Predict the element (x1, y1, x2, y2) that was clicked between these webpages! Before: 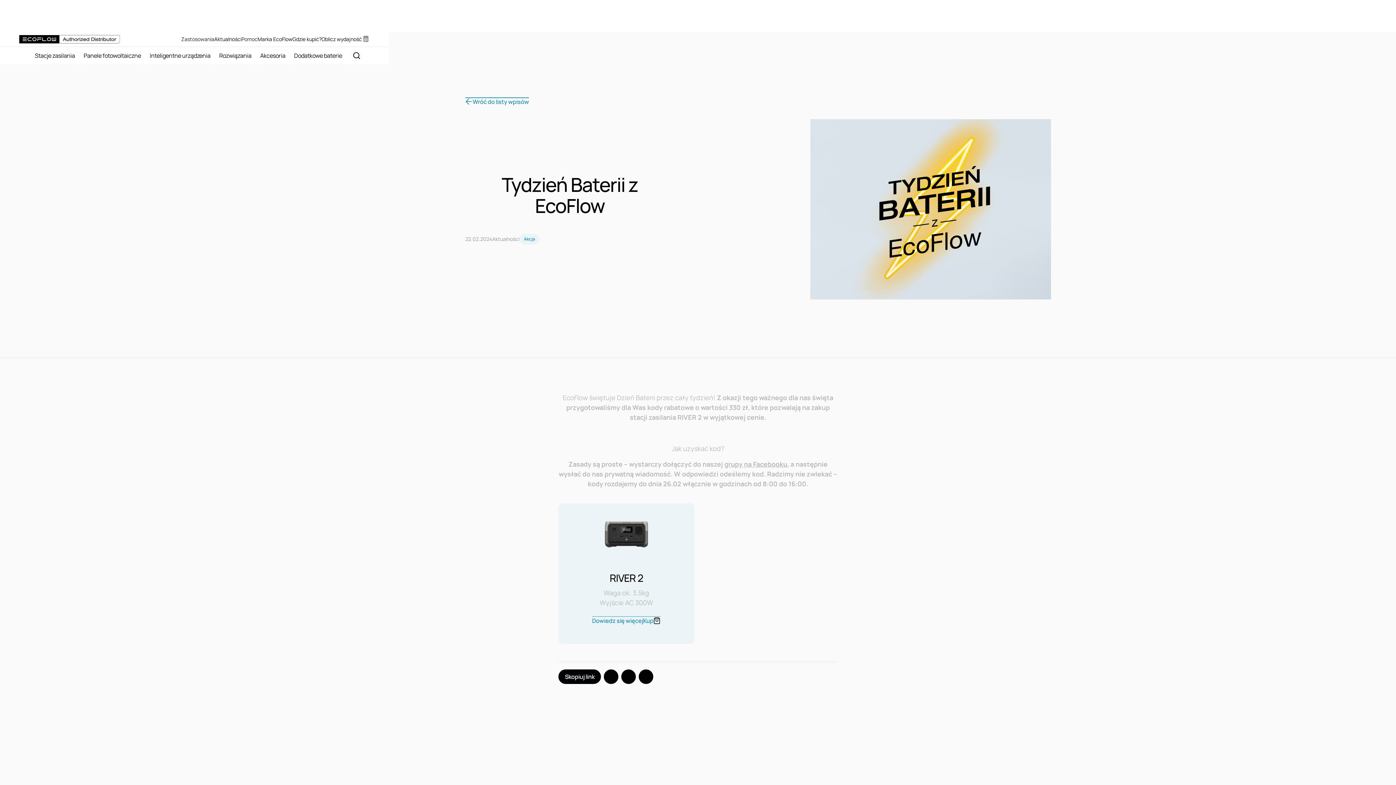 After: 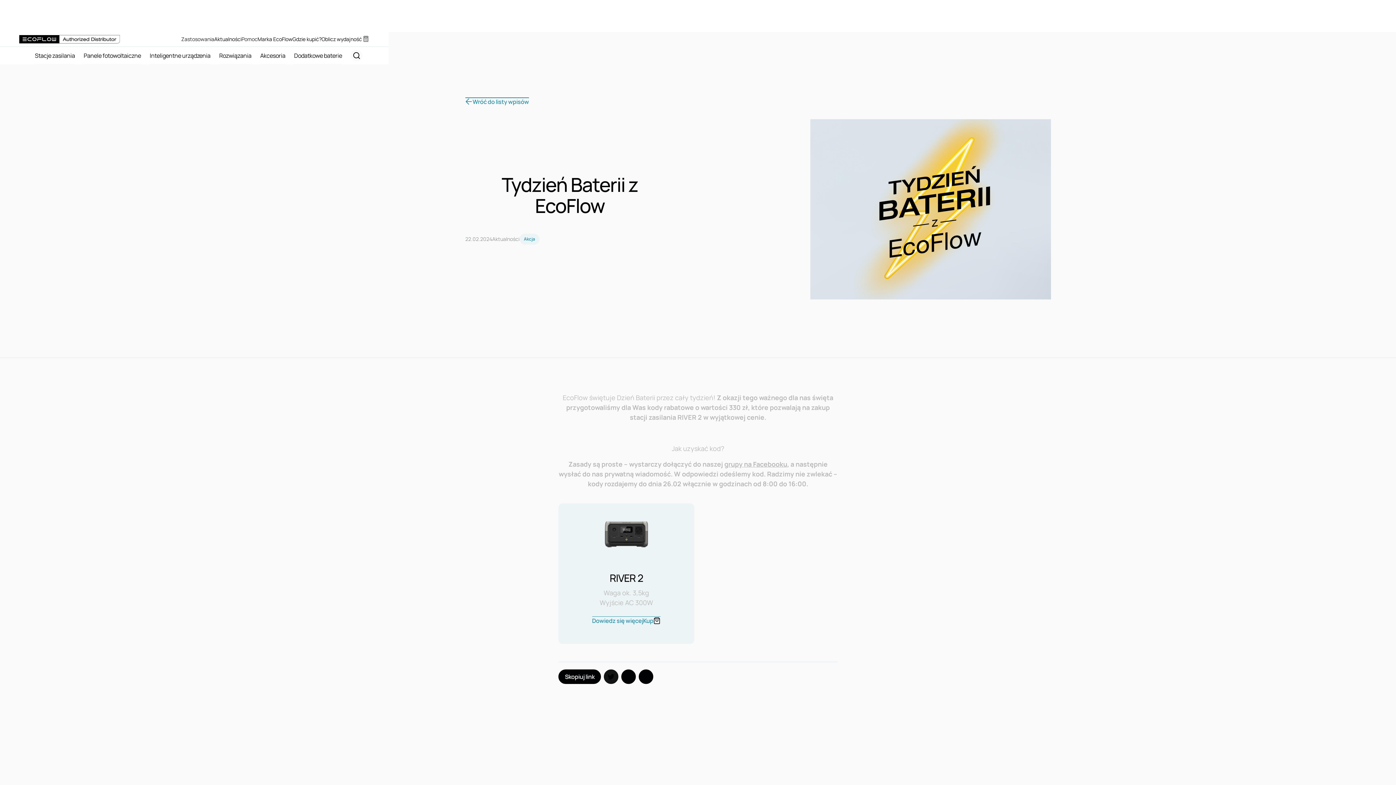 Action: bbox: (604, 669, 618, 684)